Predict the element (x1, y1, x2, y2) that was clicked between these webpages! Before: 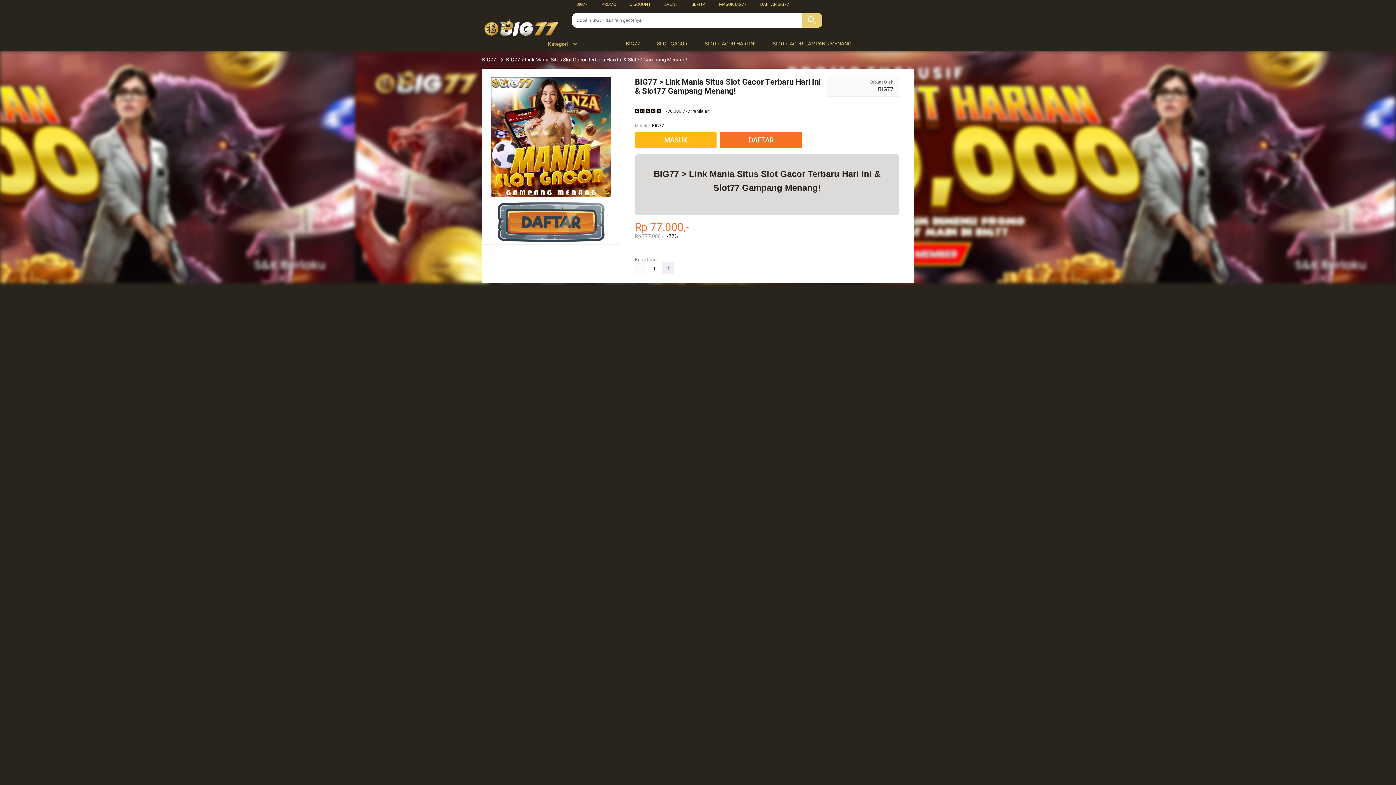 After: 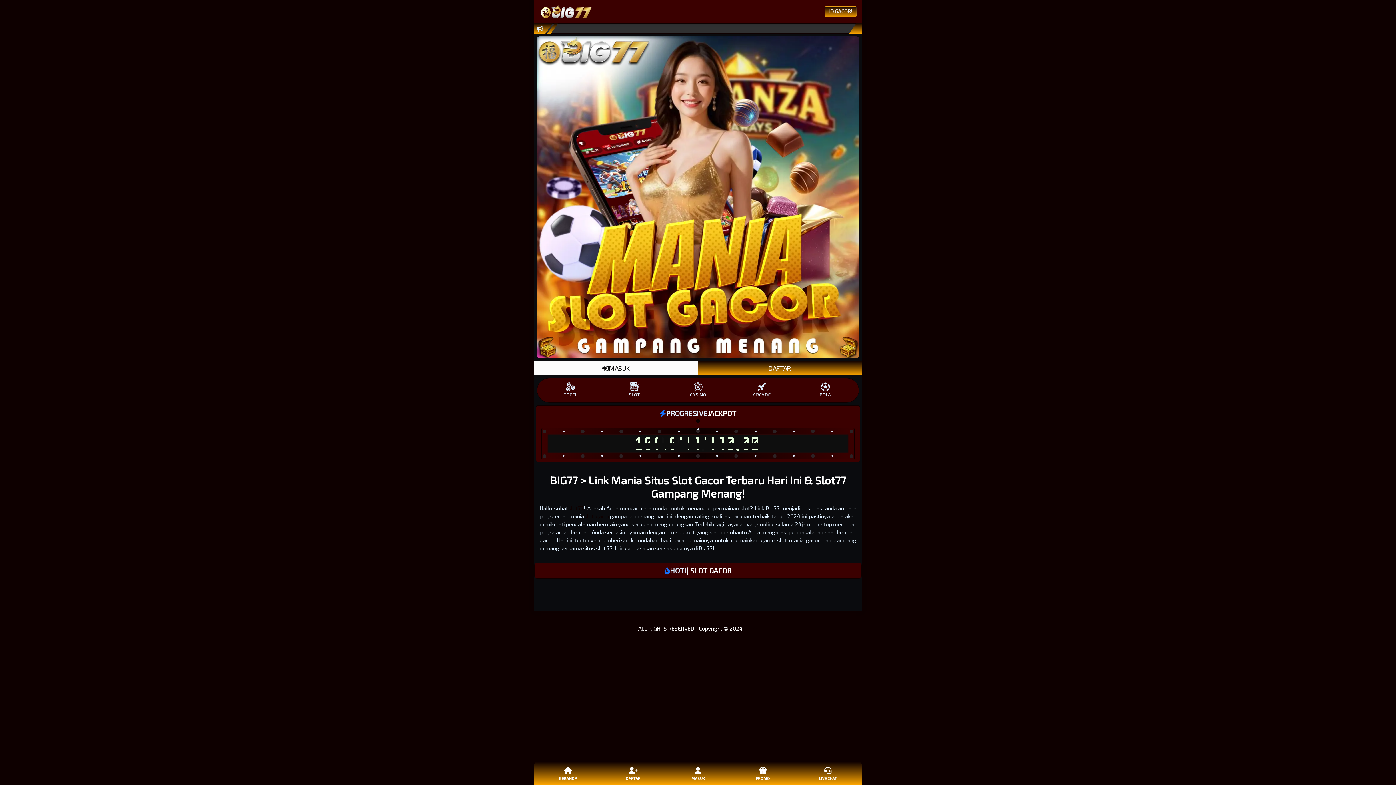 Action: label: MASUK bbox: (635, 132, 716, 148)